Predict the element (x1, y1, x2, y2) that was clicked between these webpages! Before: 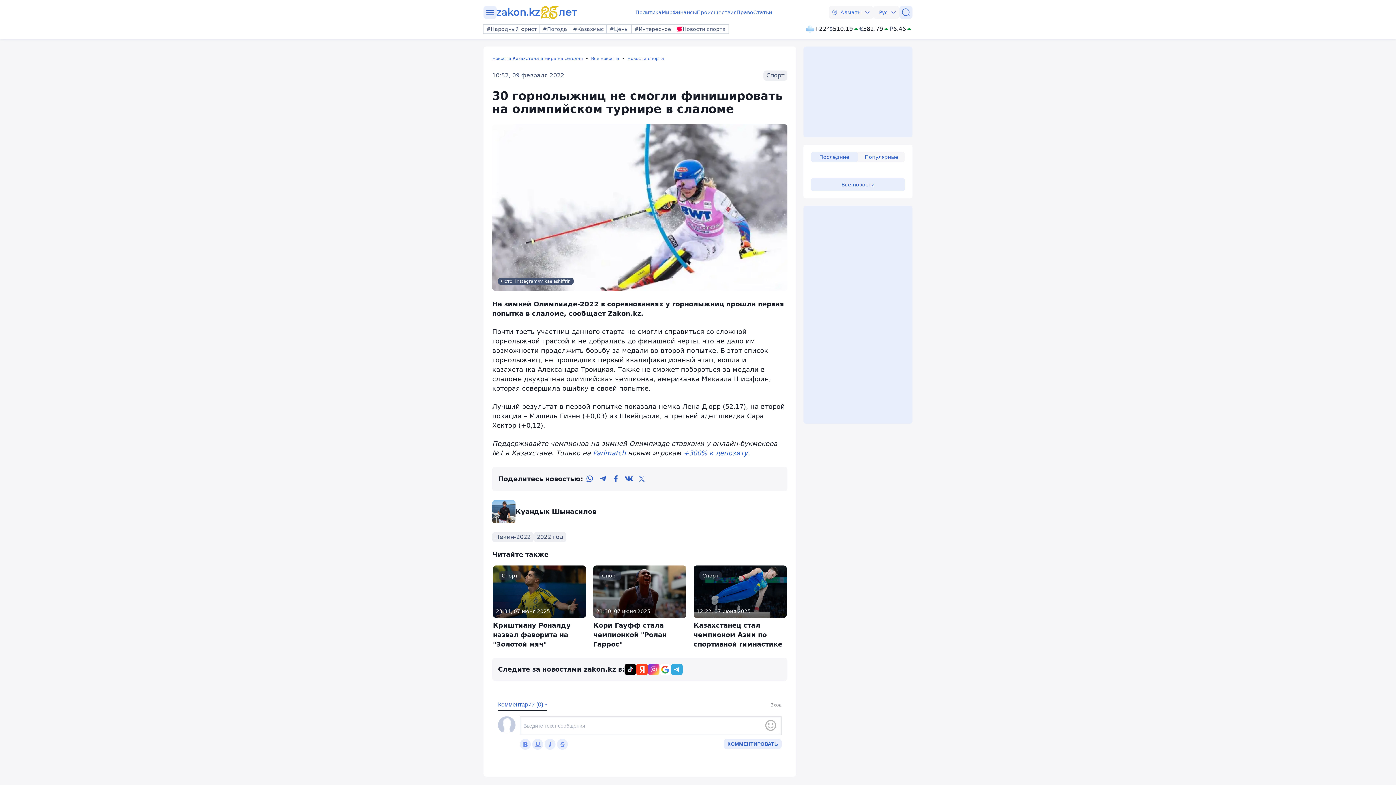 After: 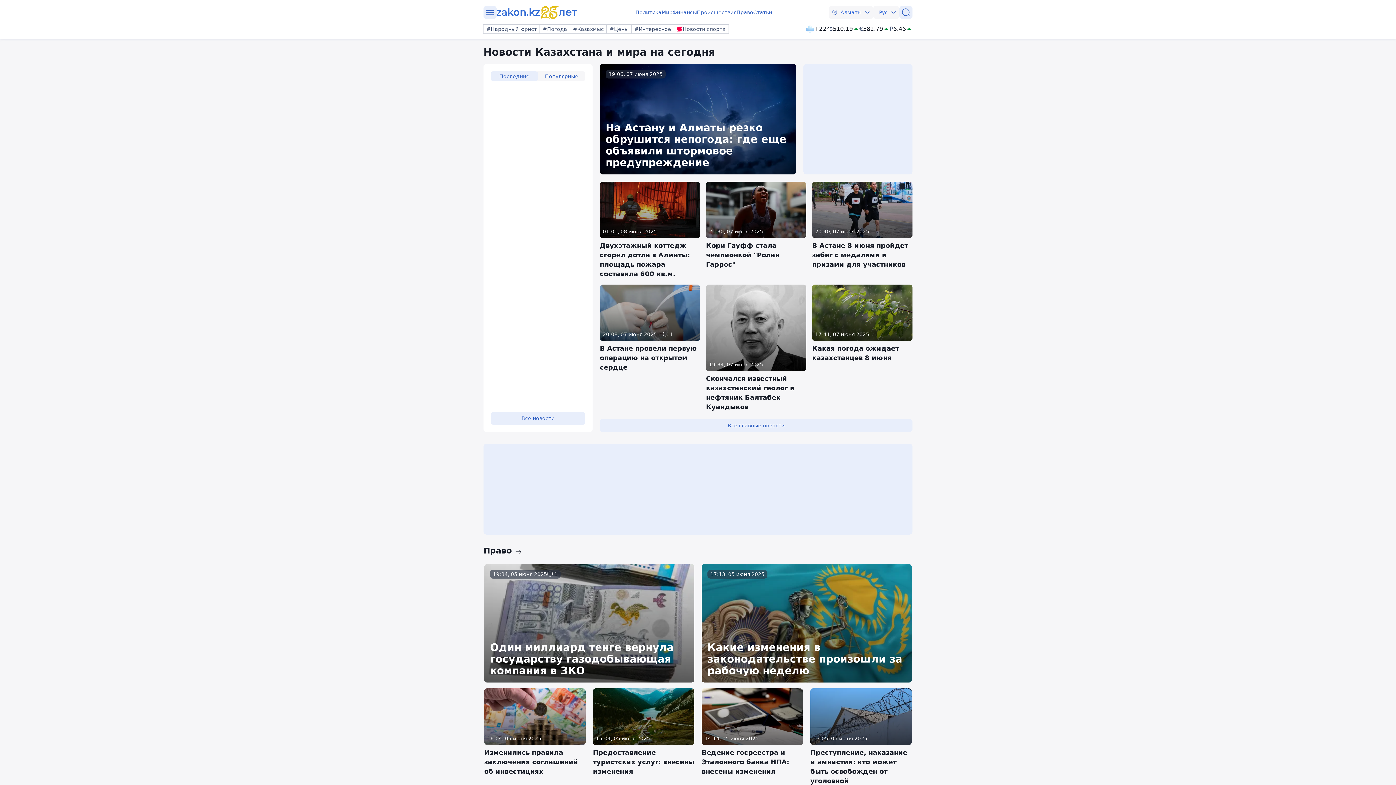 Action: bbox: (492, 55, 591, 61) label: Новости Казахстана и мира на сегодня